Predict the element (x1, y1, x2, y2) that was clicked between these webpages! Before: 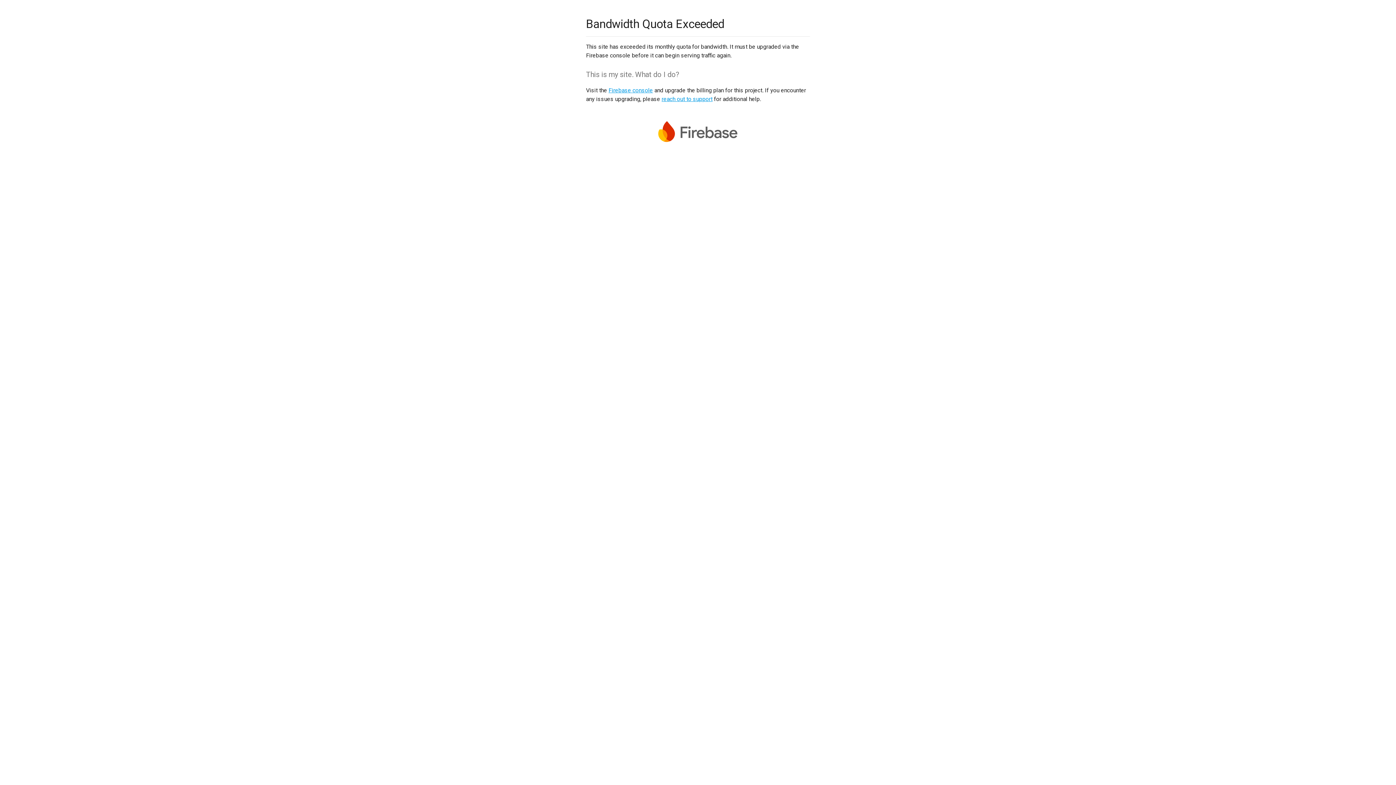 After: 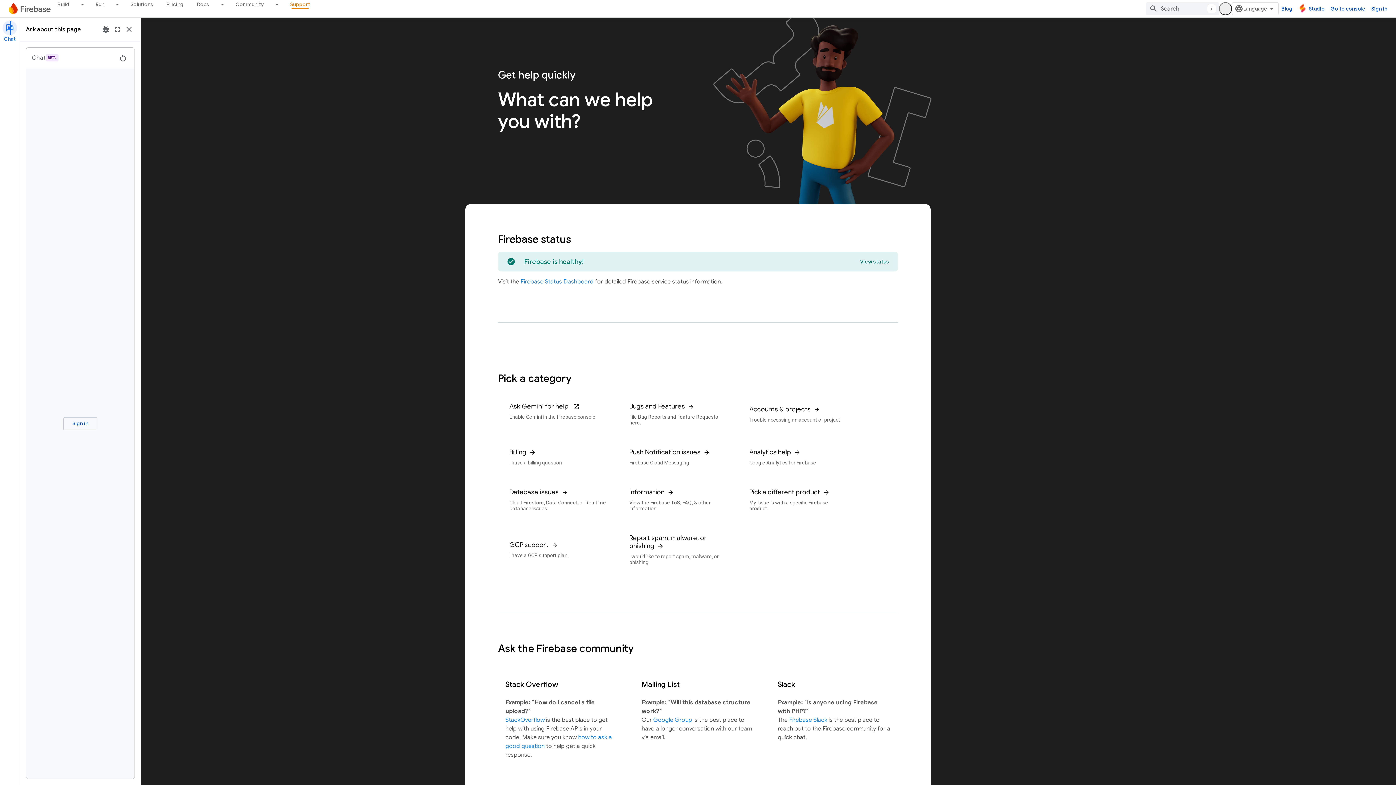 Action: bbox: (661, 95, 712, 102) label: reach out to support